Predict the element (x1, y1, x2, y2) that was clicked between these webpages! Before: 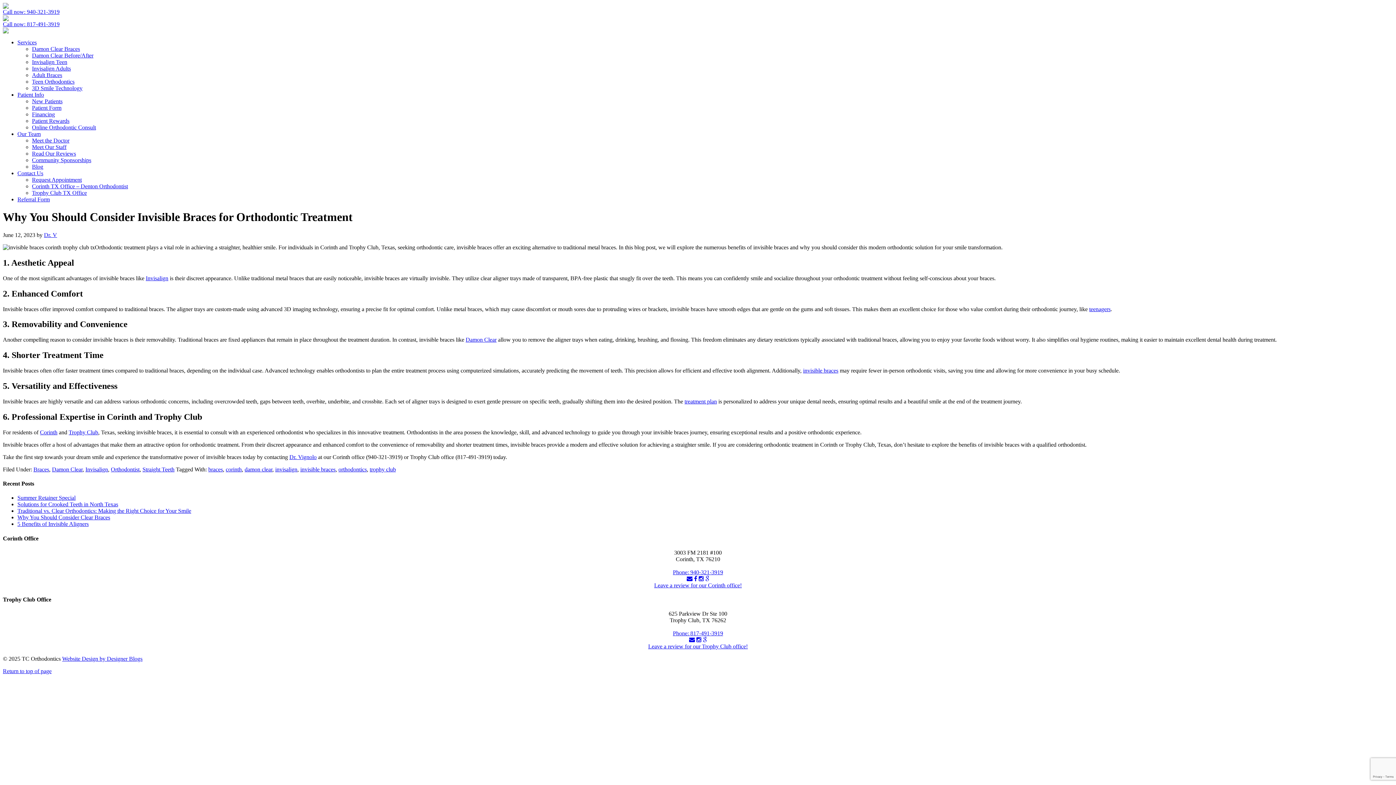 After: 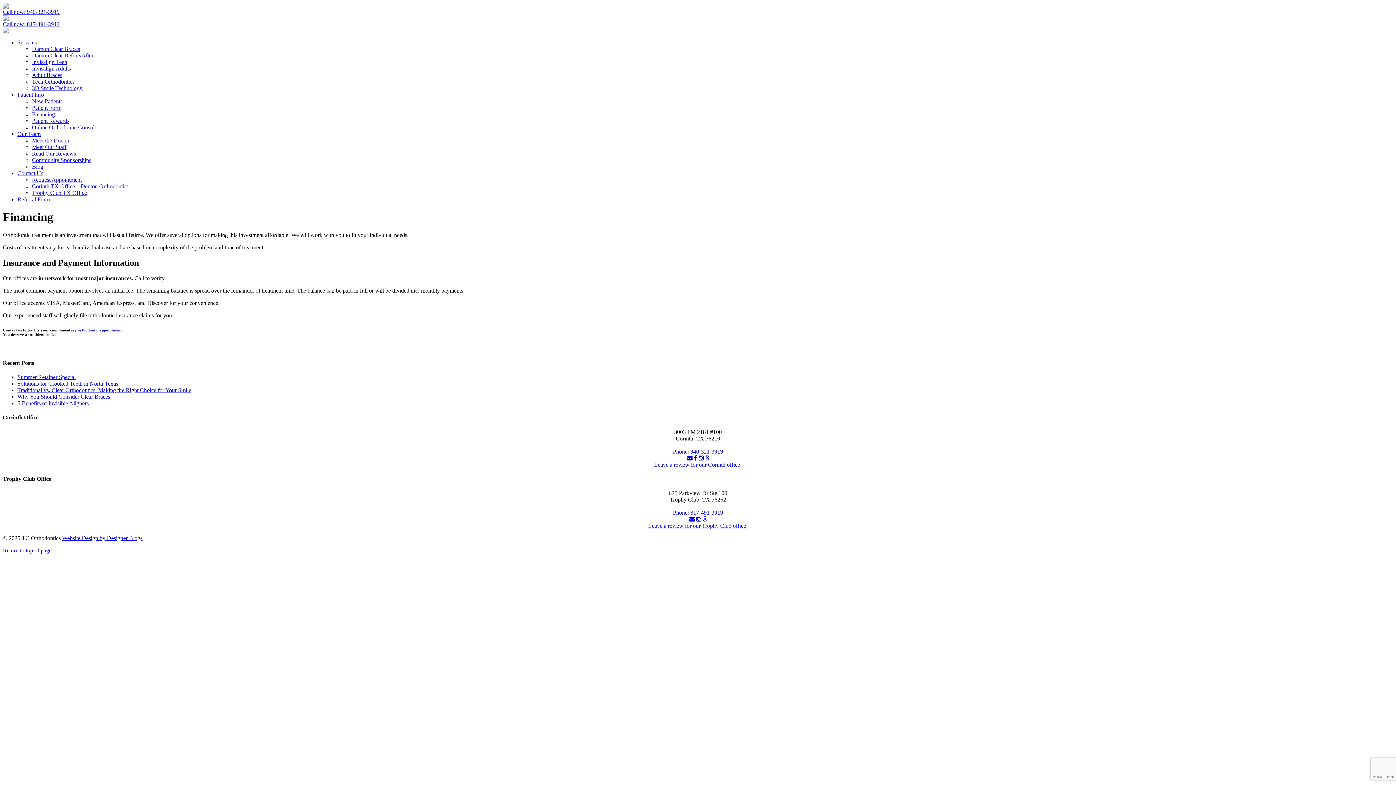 Action: label: Financing bbox: (32, 111, 54, 117)